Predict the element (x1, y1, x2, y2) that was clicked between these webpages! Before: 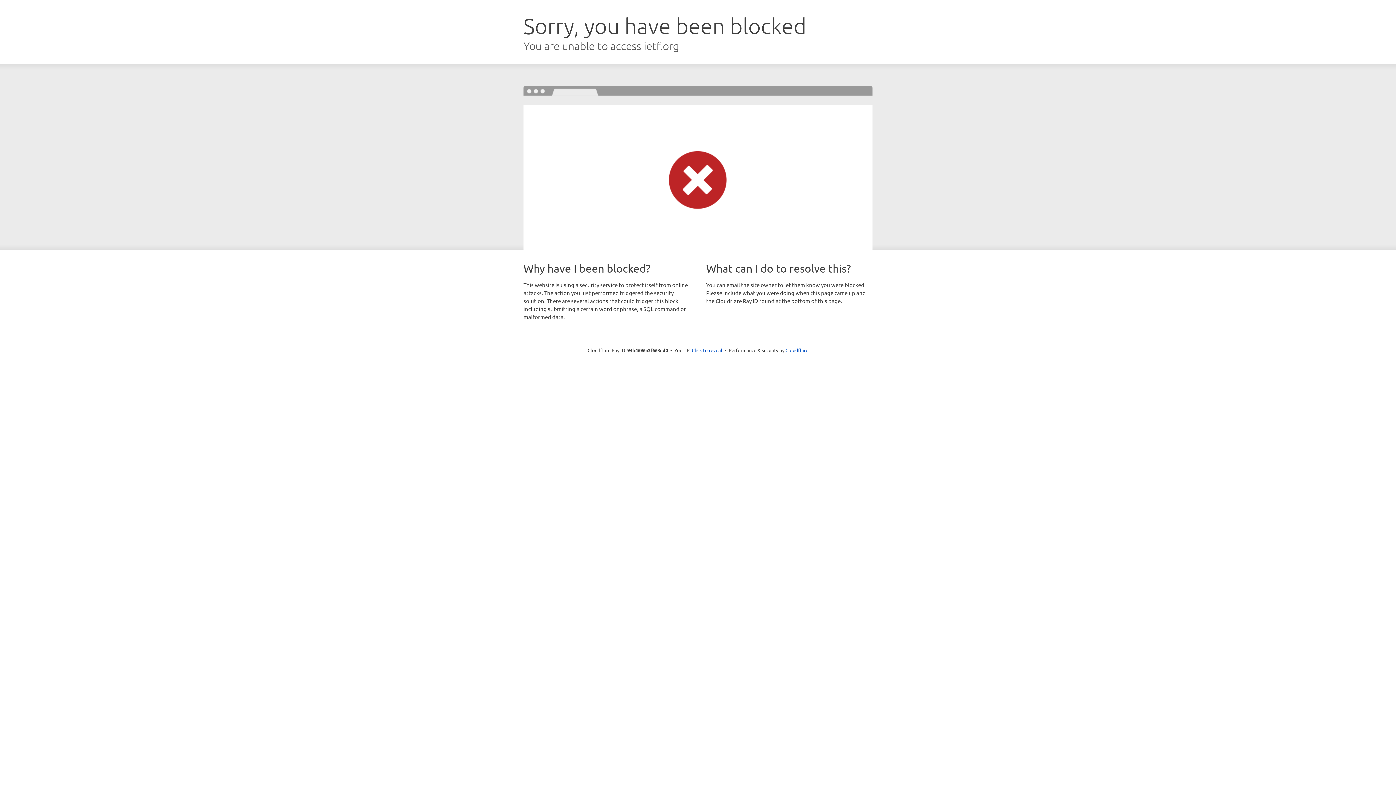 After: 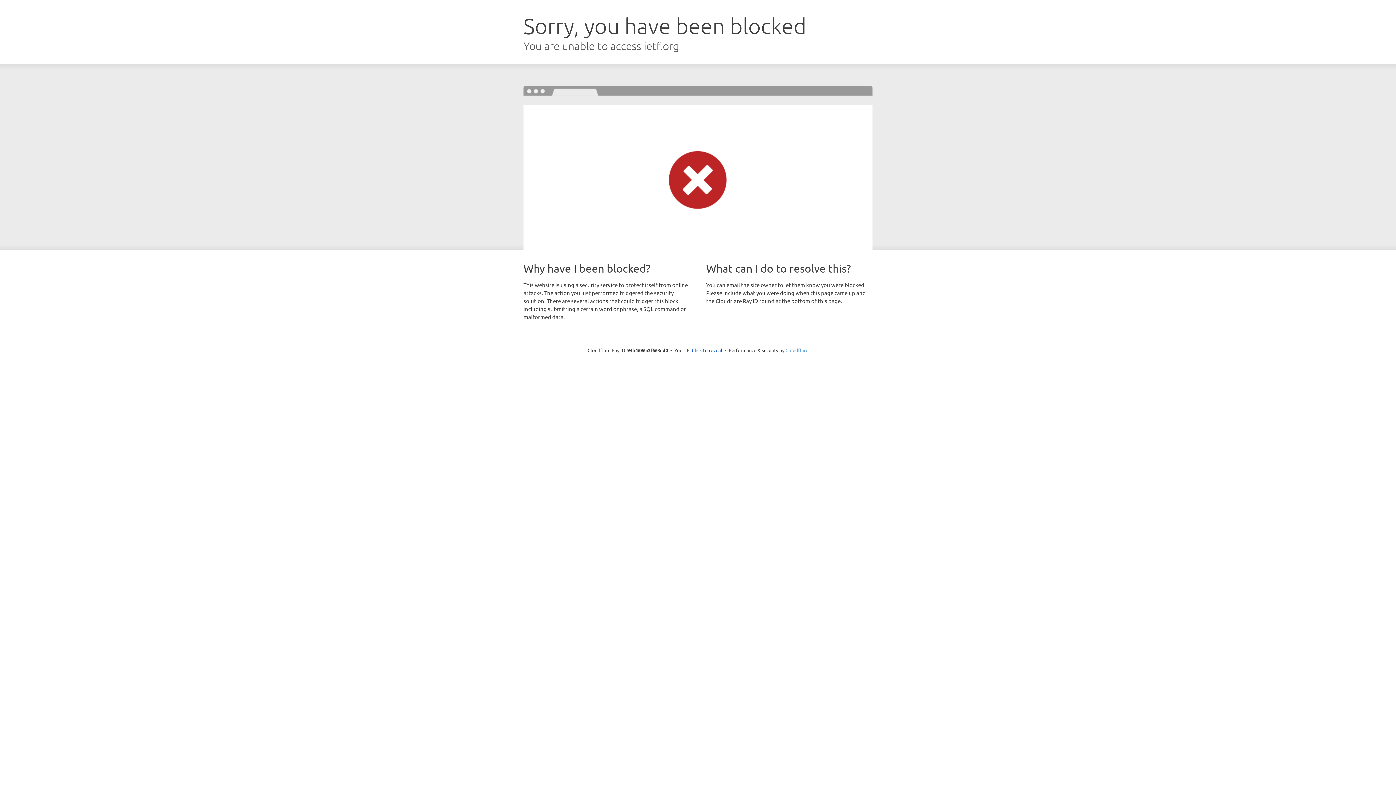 Action: label: Cloudflare bbox: (785, 347, 808, 353)